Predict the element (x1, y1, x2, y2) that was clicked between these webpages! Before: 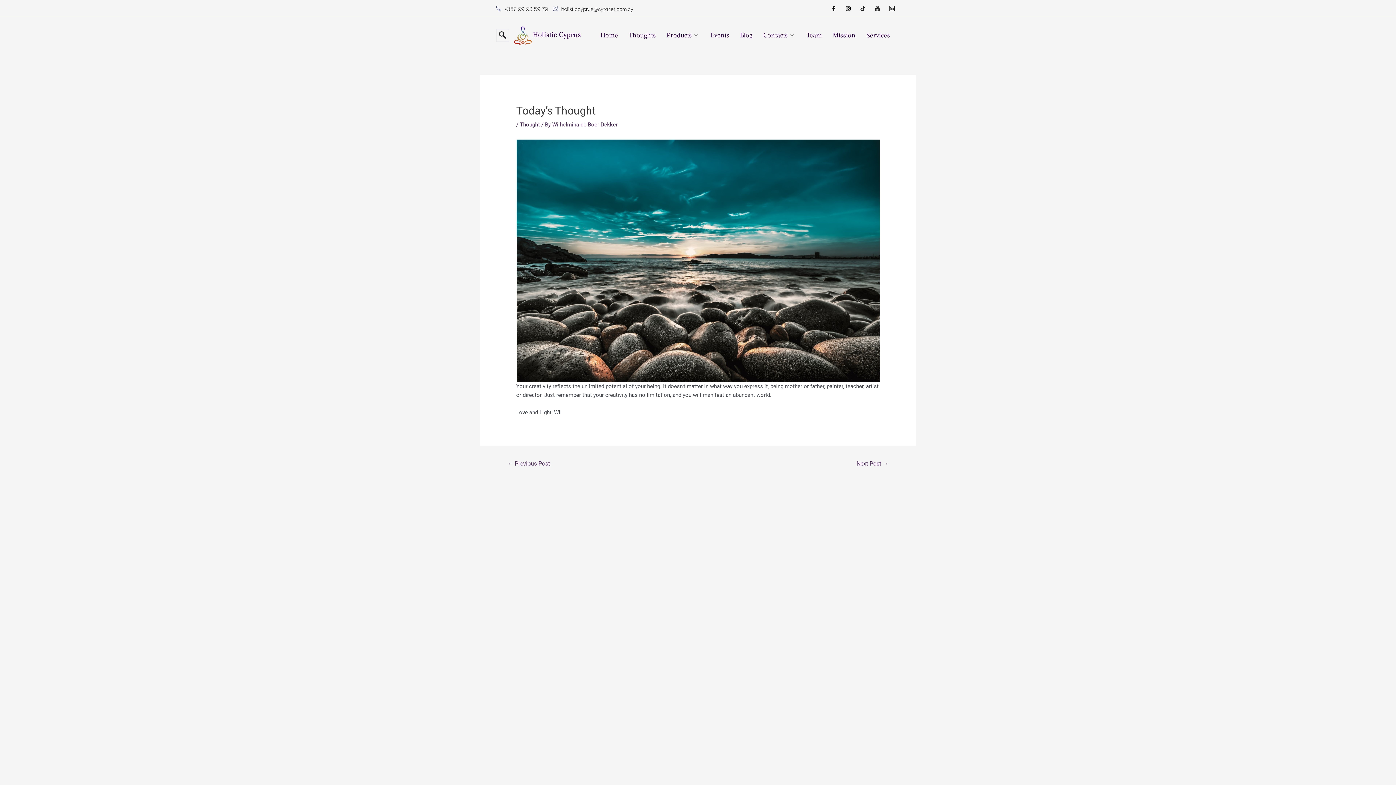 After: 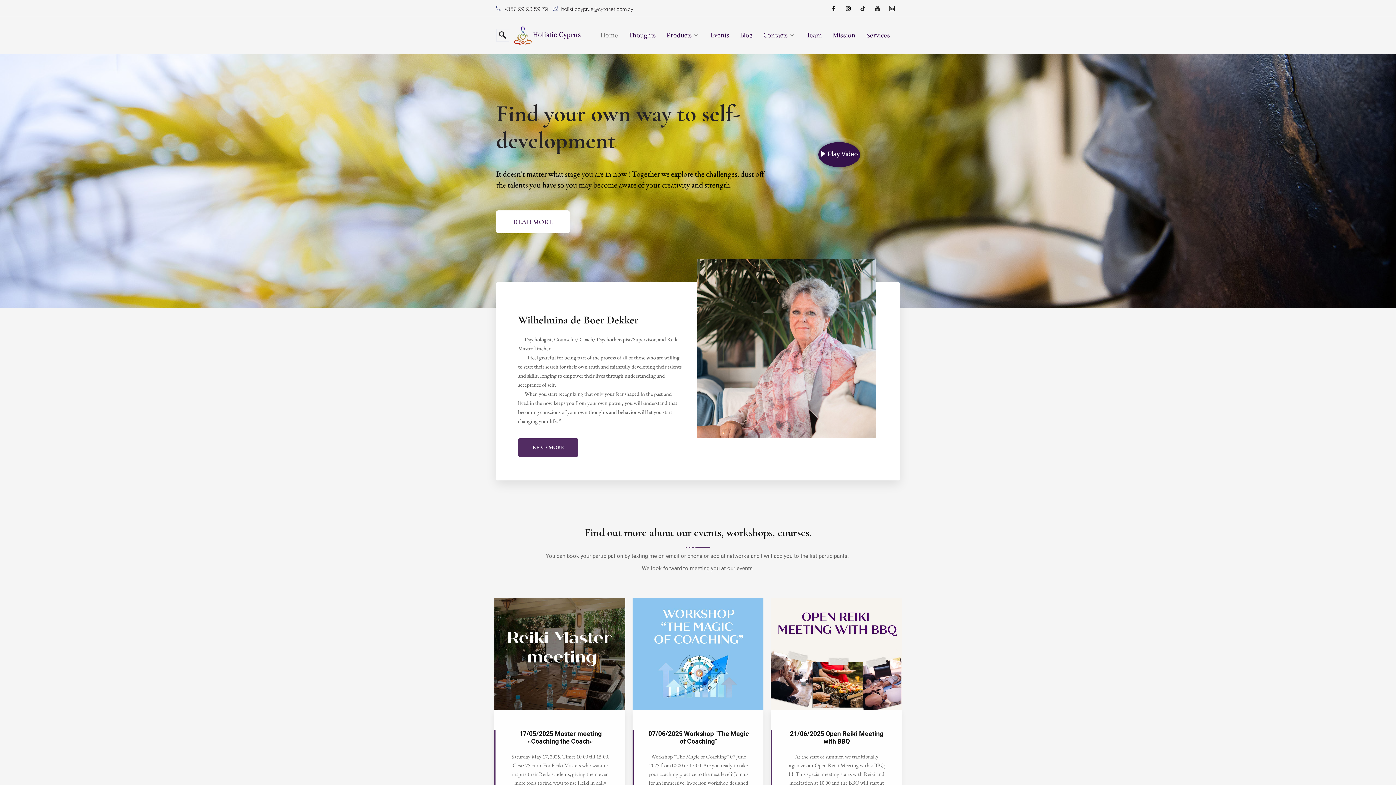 Action: label: Home bbox: (595, 20, 623, 49)